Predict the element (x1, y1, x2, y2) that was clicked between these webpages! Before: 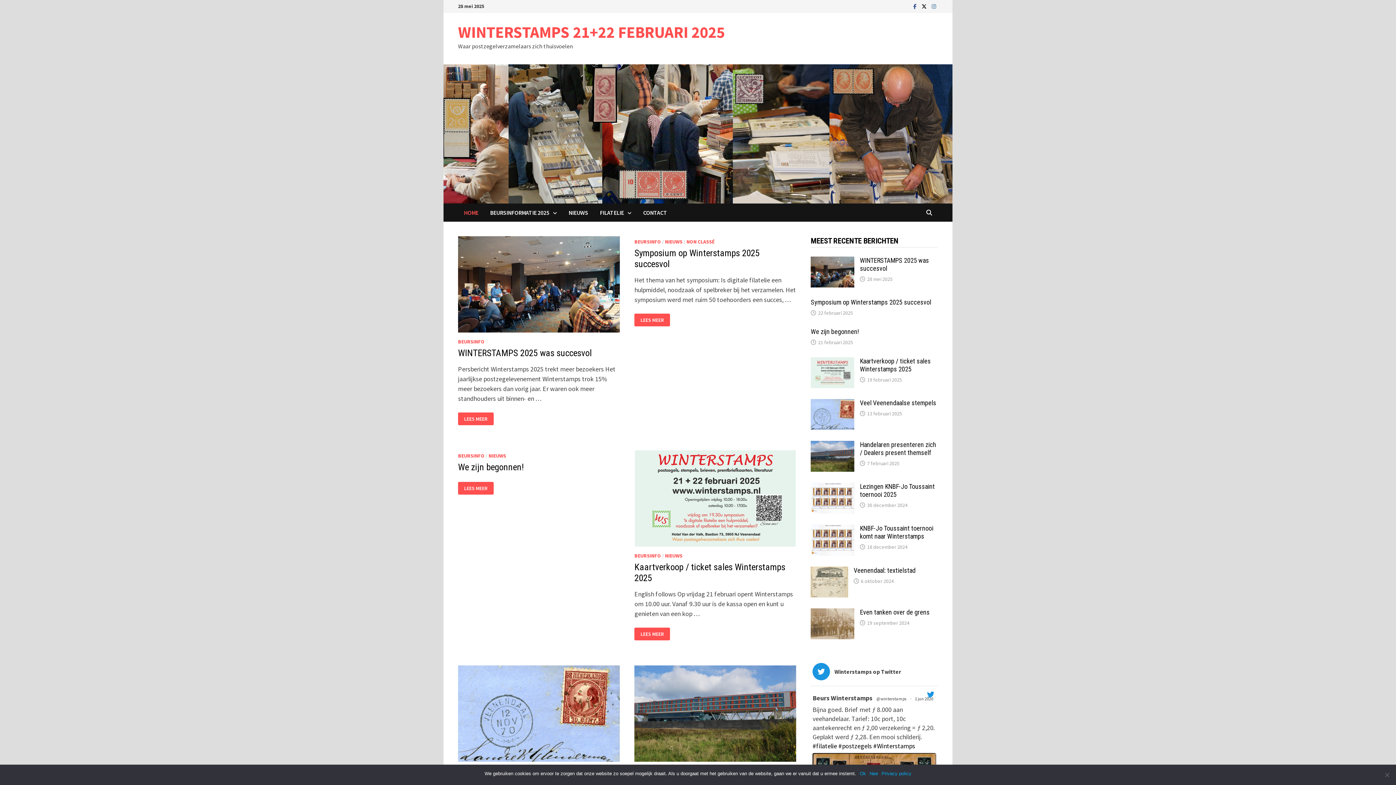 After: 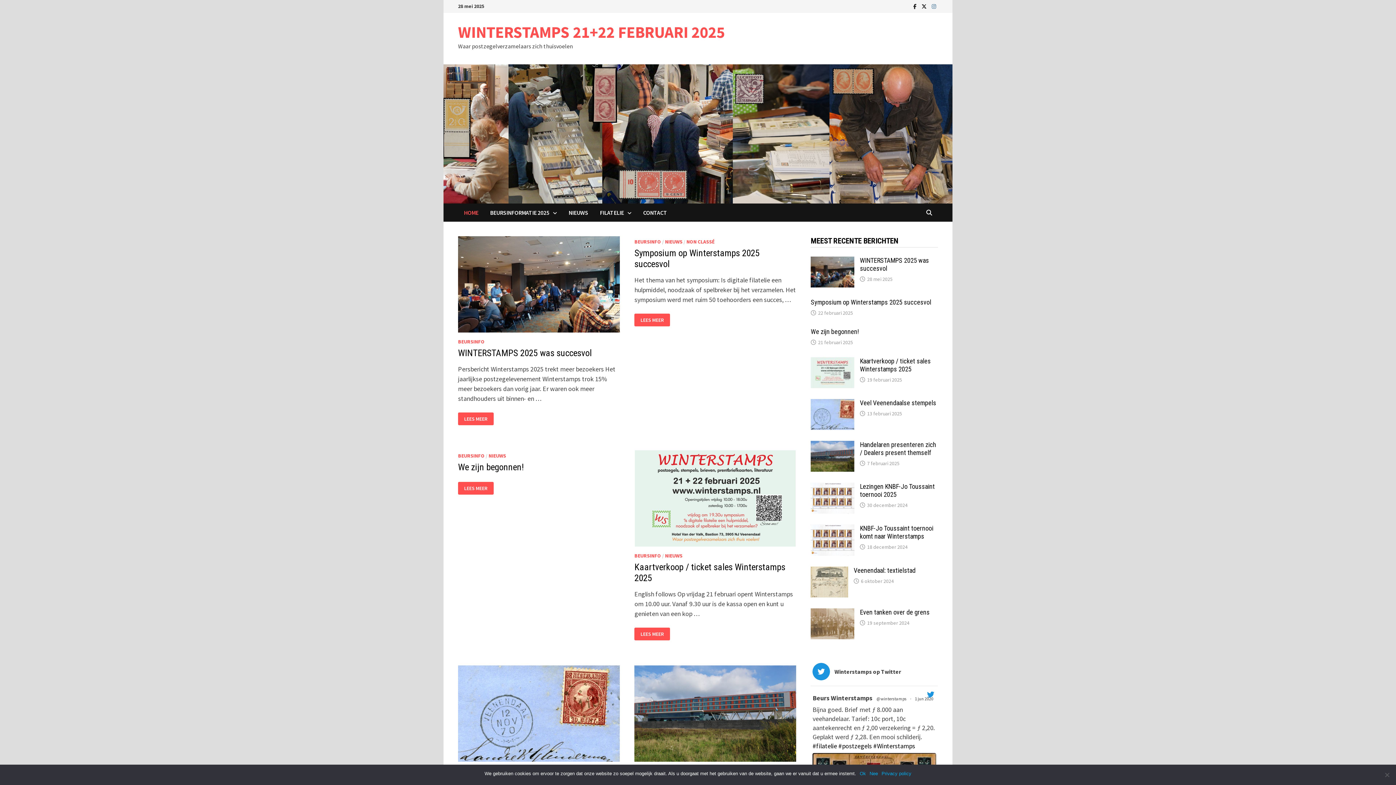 Action: label:   bbox: (911, 1, 920, 10)